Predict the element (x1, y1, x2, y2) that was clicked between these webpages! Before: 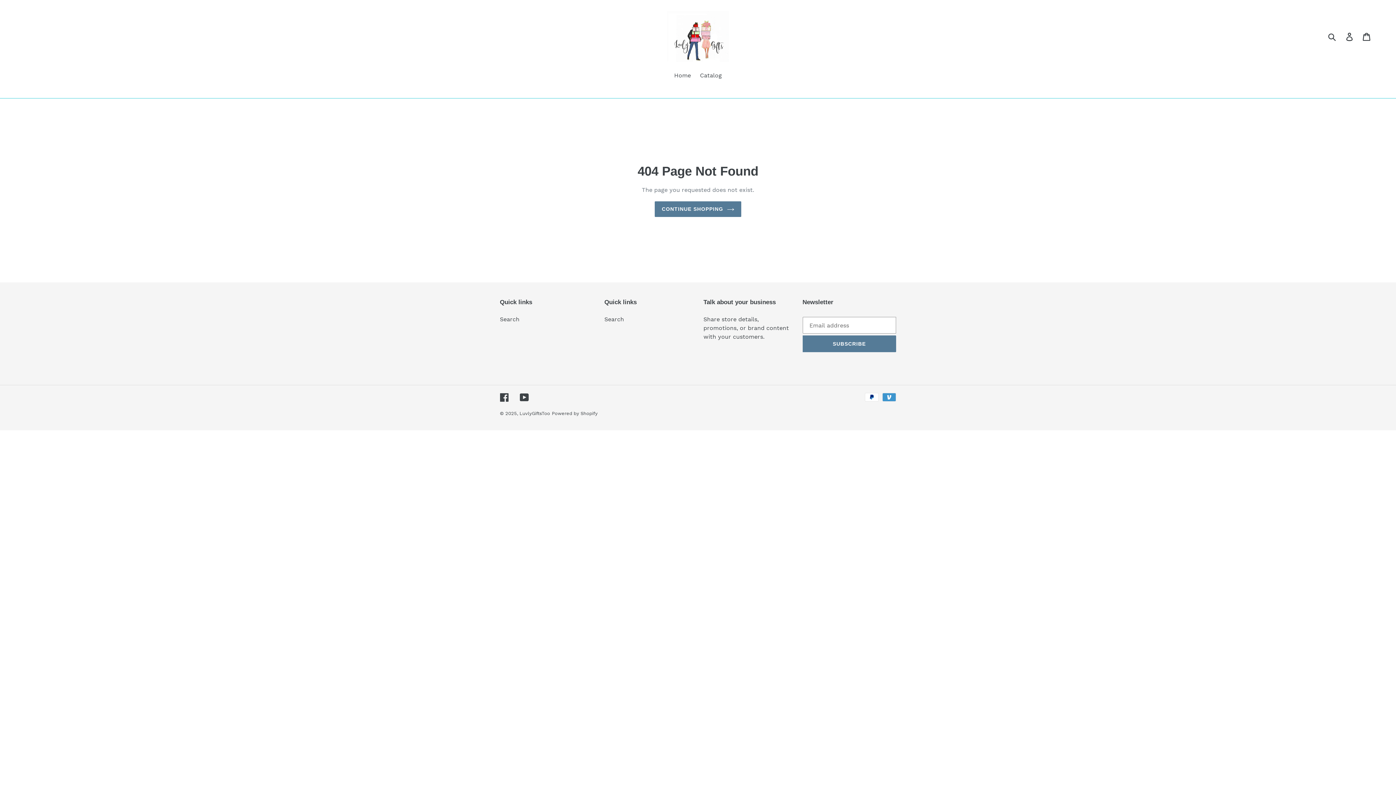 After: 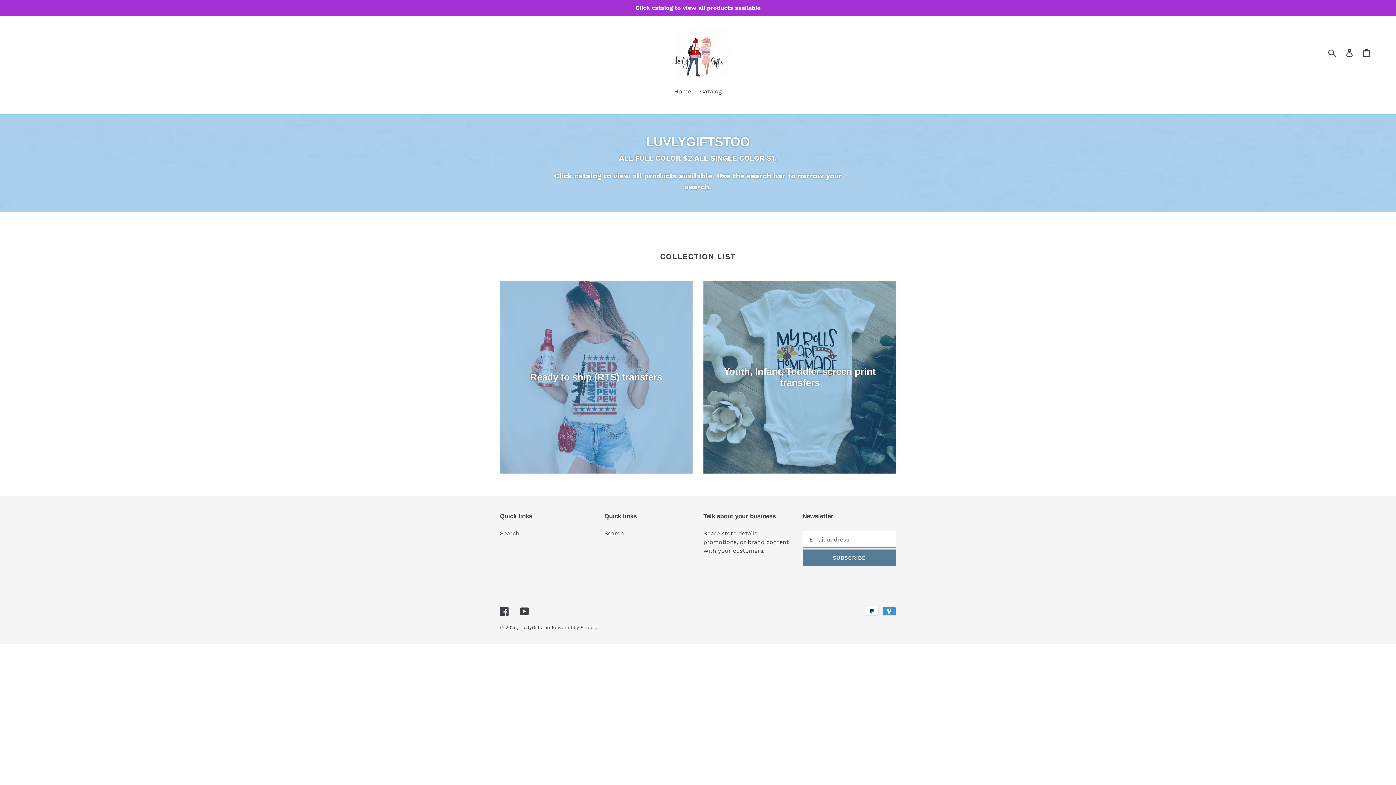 Action: label: LuvlyGiftsToo bbox: (519, 410, 550, 416)